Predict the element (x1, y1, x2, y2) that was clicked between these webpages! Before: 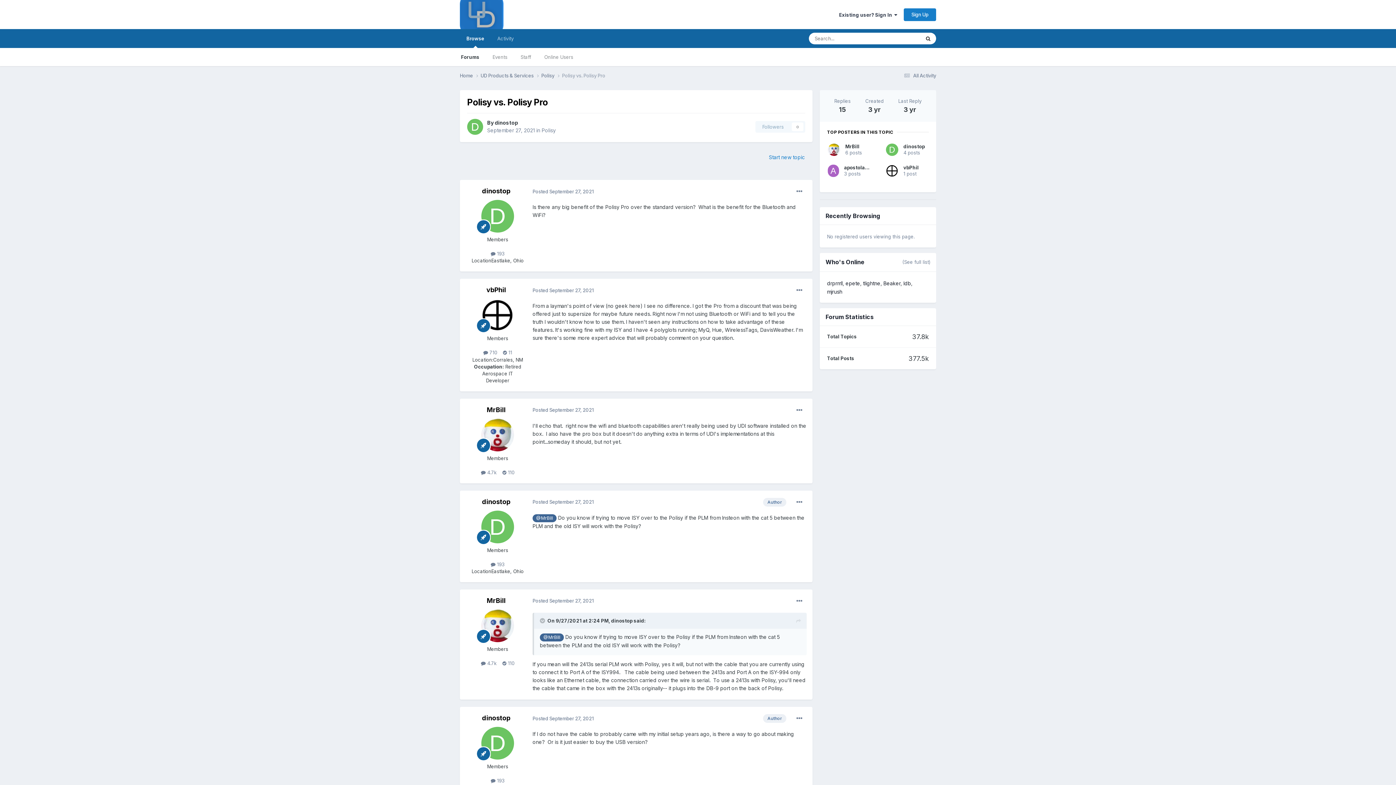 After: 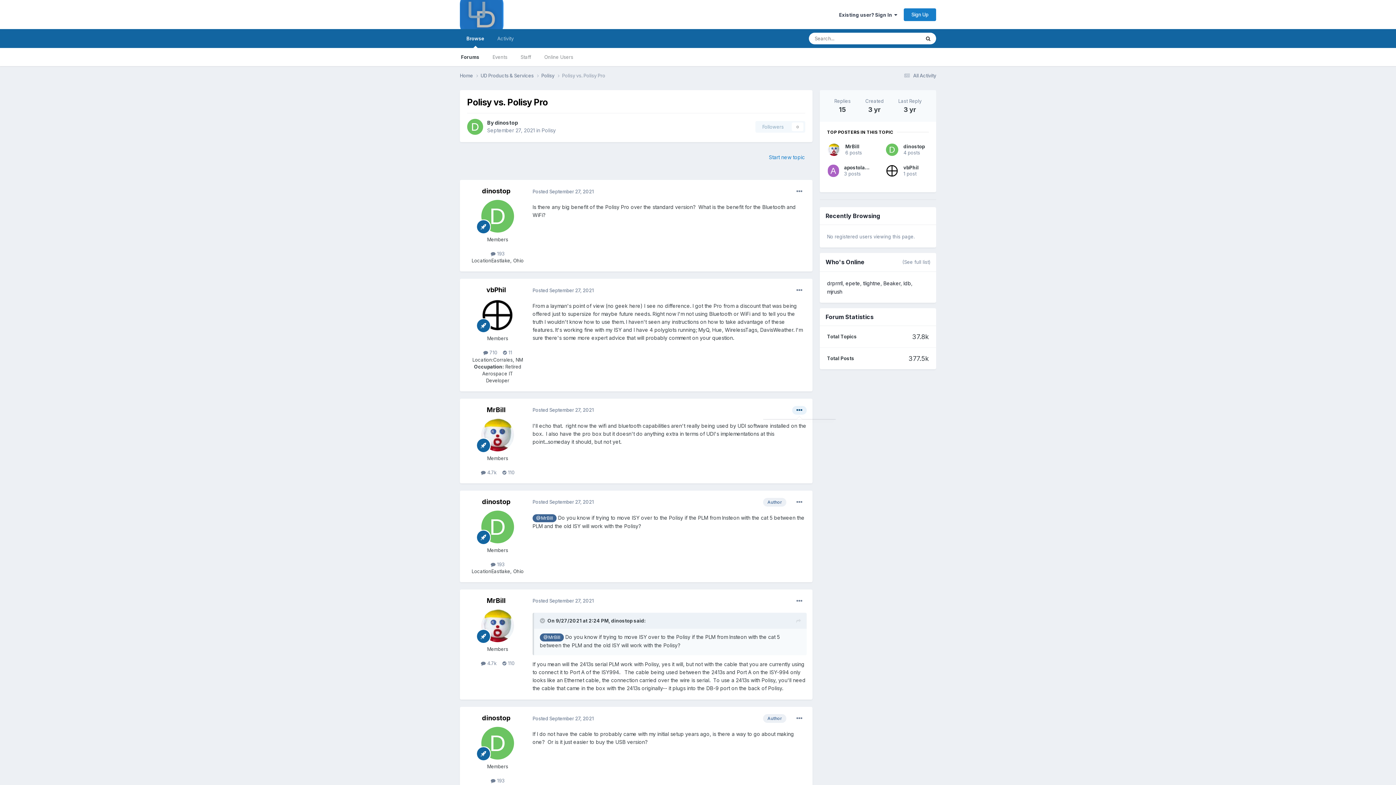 Action: bbox: (792, 406, 806, 414)